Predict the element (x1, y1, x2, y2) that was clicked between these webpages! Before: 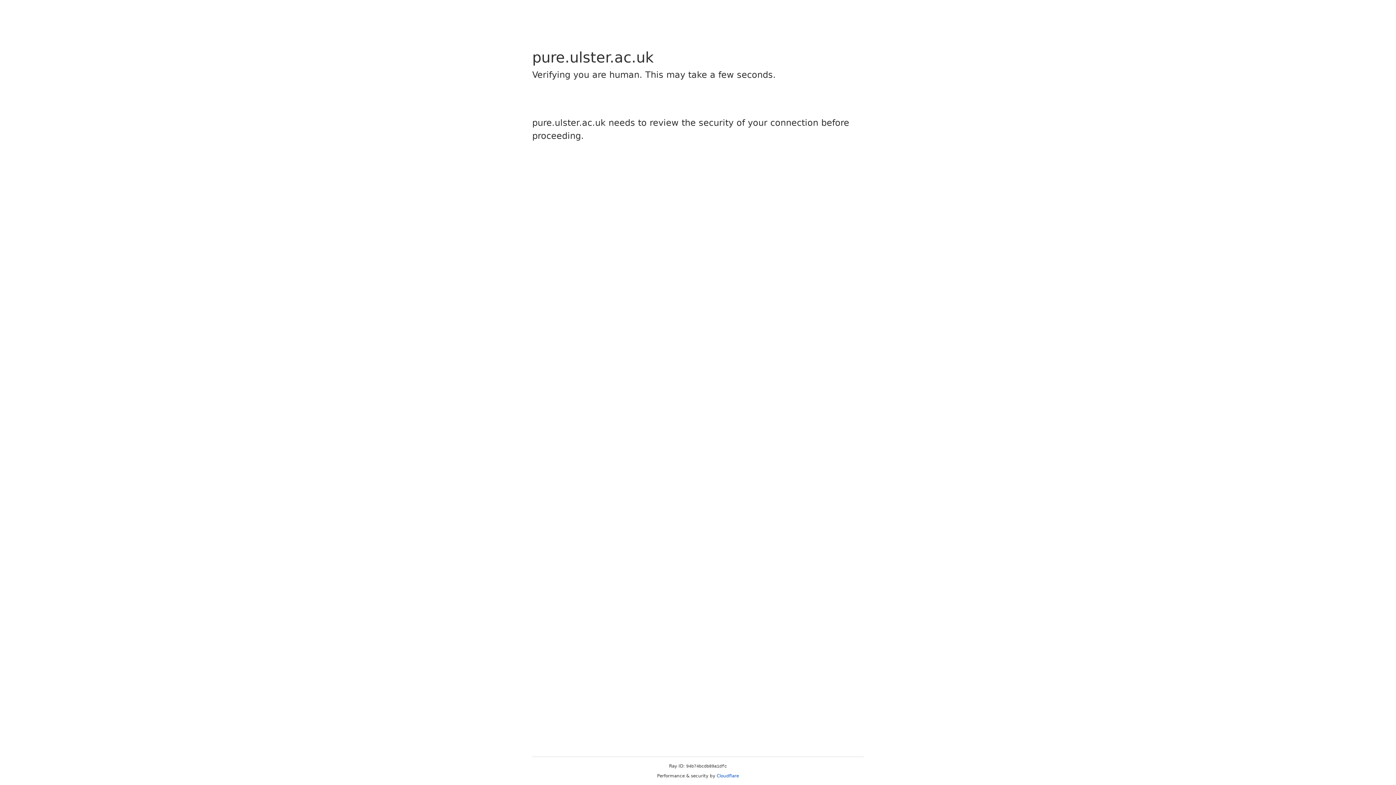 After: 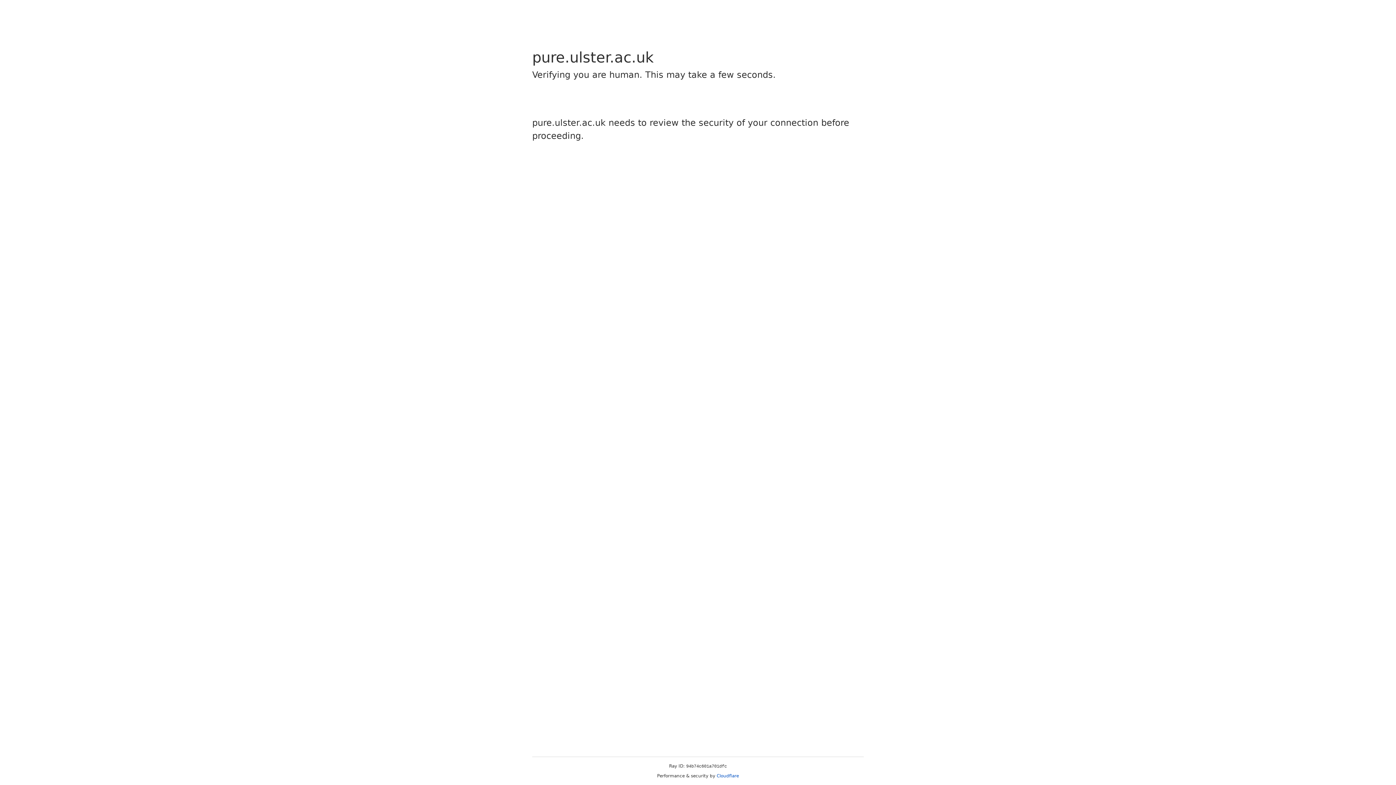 Action: label: Cloudflare bbox: (716, 773, 739, 778)